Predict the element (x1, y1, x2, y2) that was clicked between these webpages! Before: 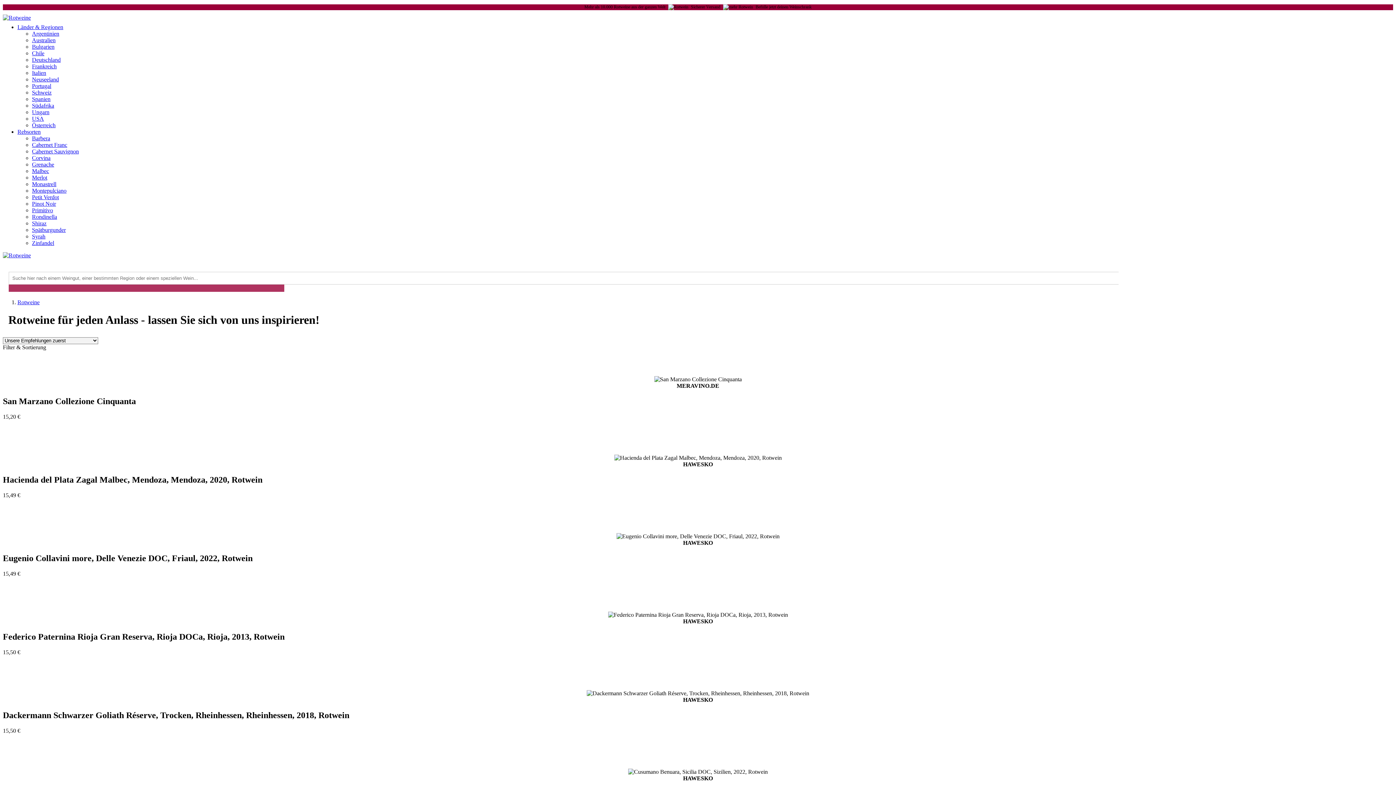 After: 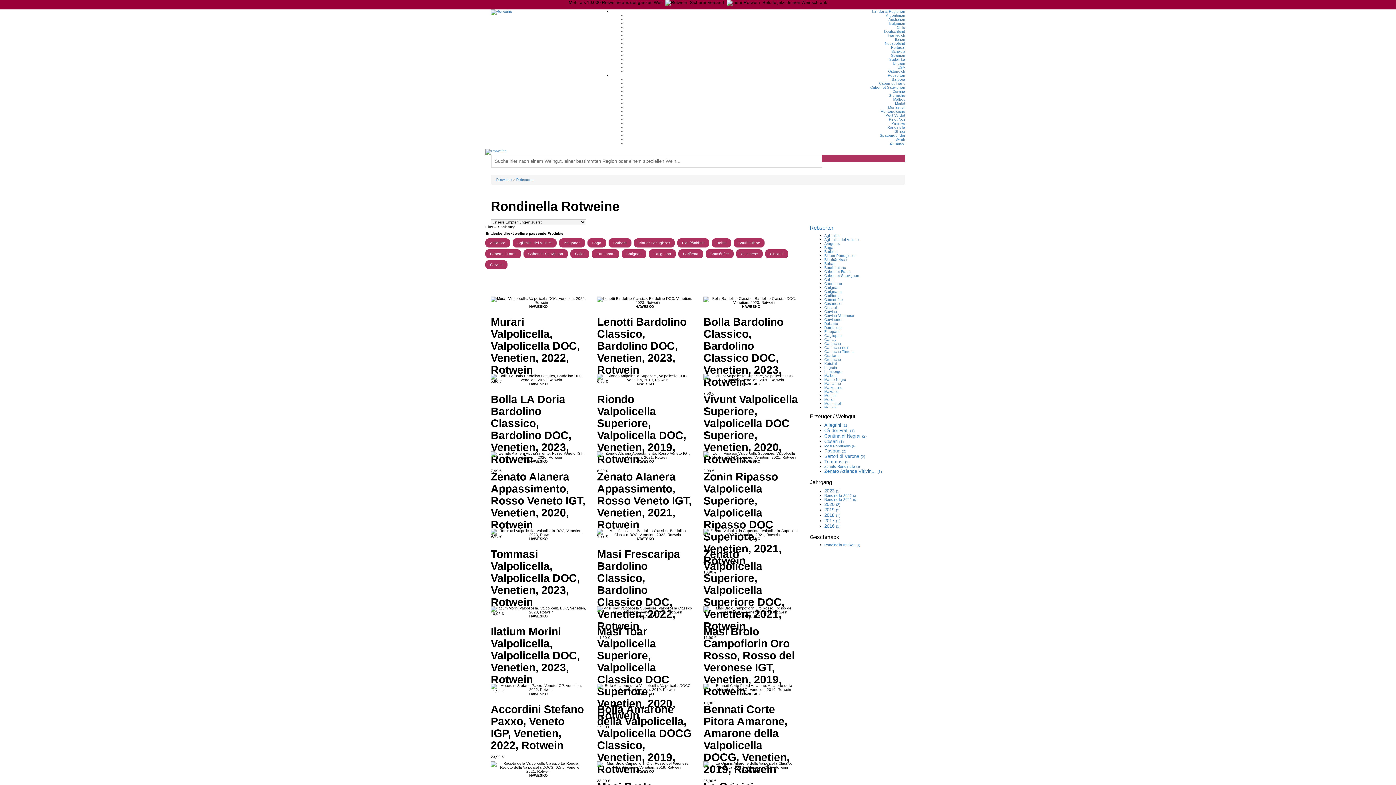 Action: bbox: (32, 213, 57, 220) label: Rondinella